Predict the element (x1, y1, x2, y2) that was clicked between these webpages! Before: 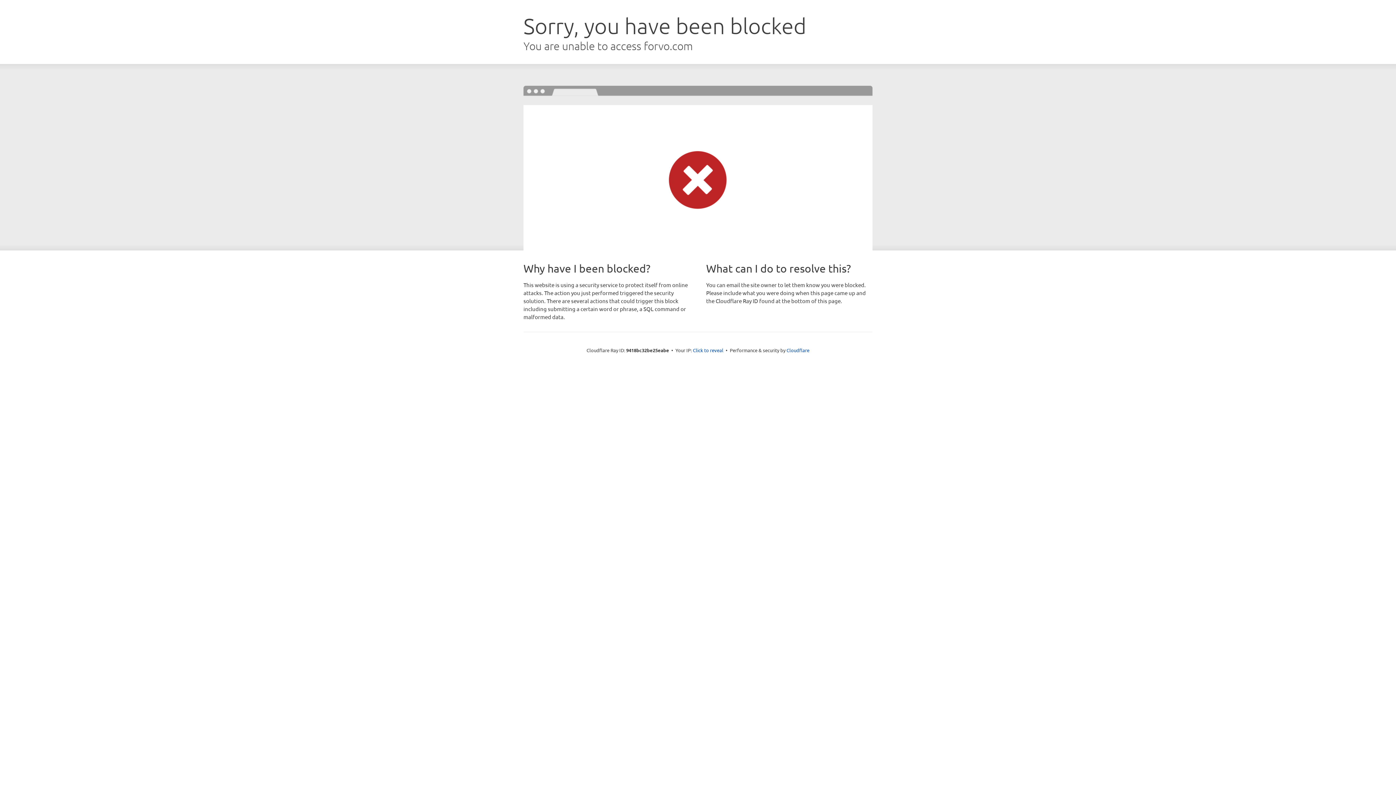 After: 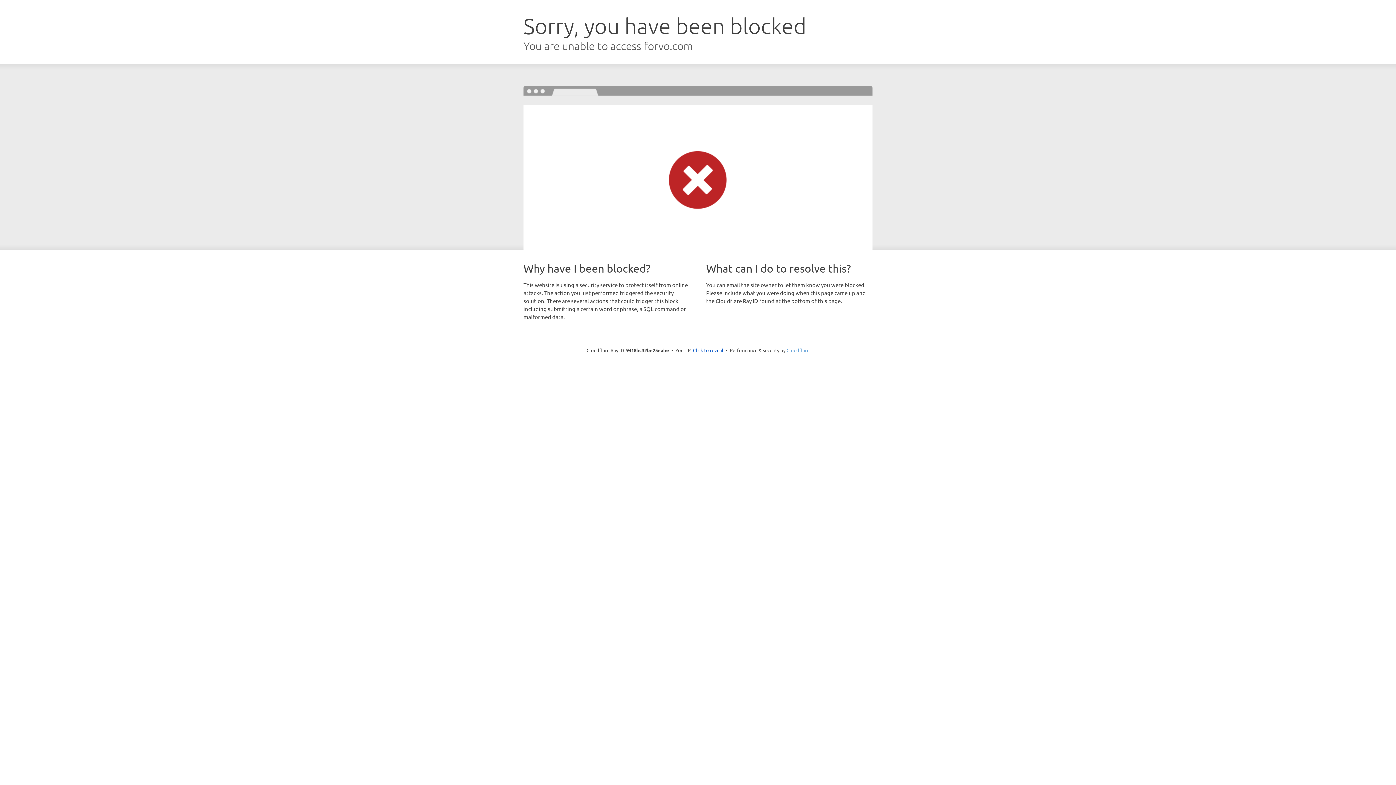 Action: bbox: (786, 347, 809, 353) label: Cloudflare